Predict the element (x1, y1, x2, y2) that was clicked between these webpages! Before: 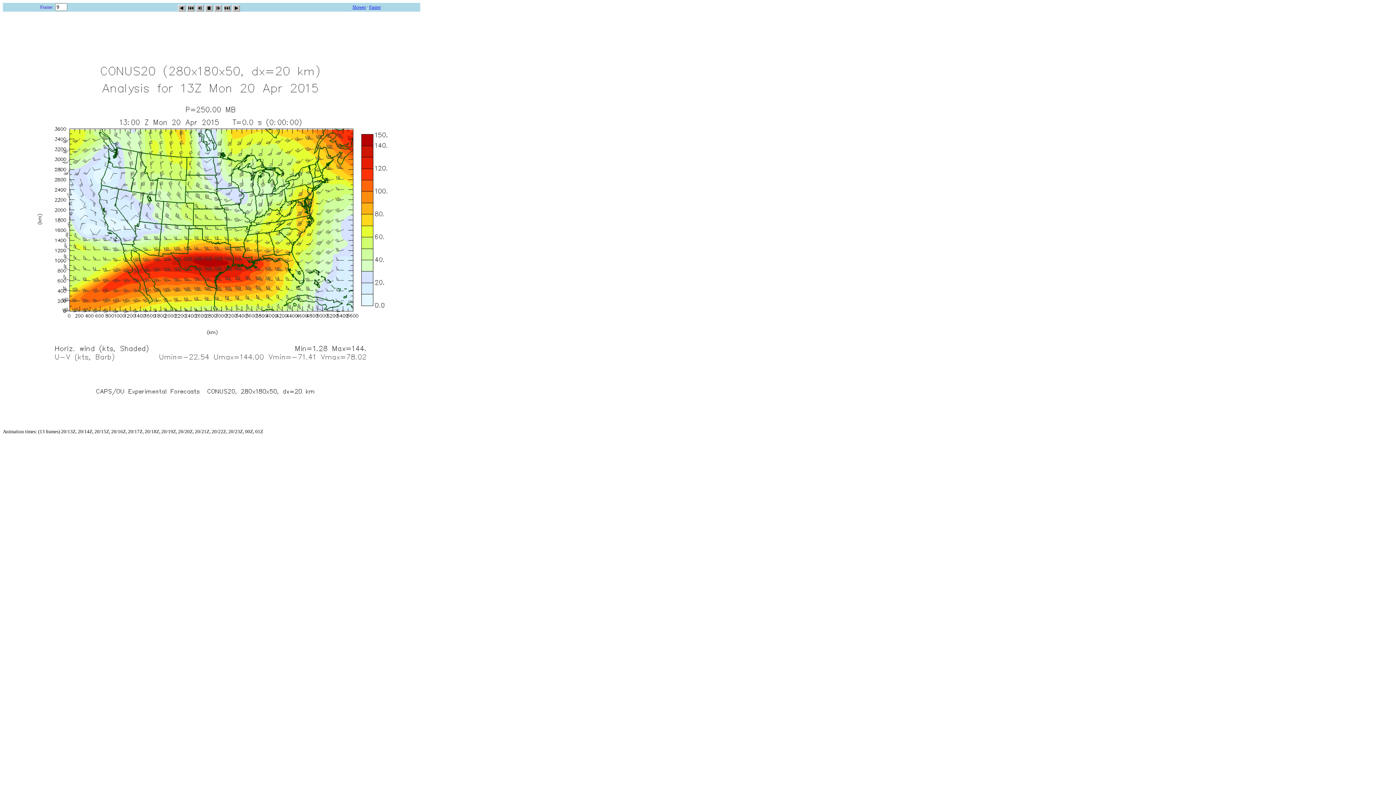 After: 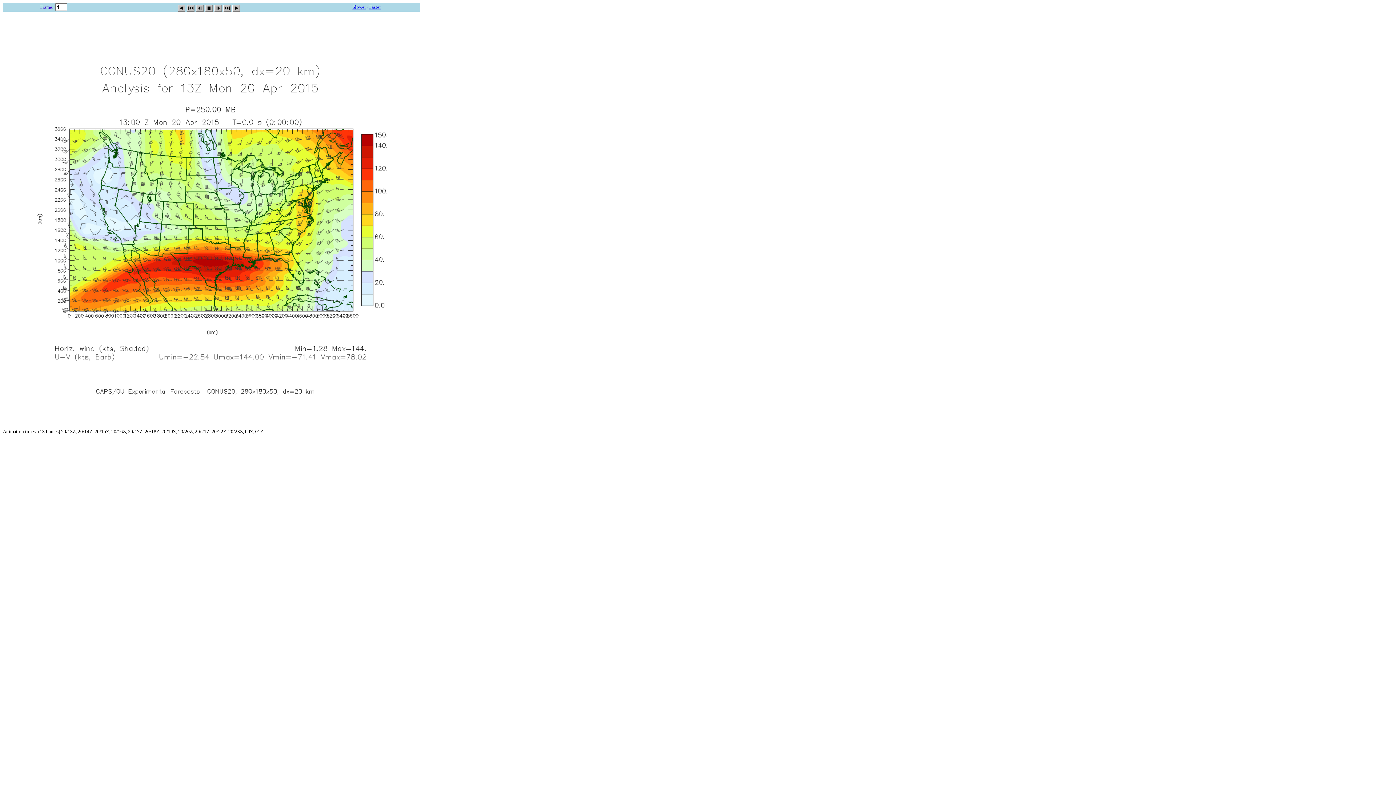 Action: label: Faster bbox: (369, 4, 380, 9)